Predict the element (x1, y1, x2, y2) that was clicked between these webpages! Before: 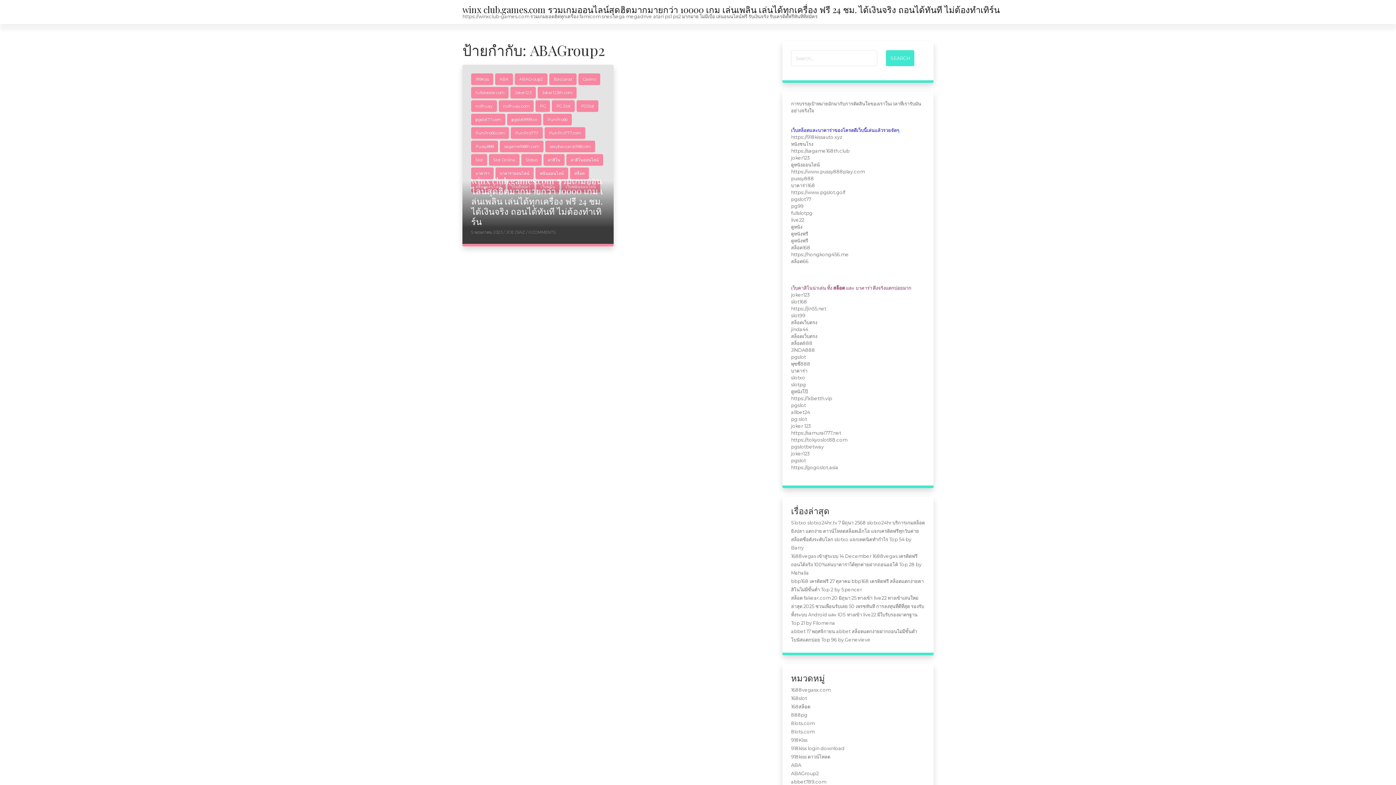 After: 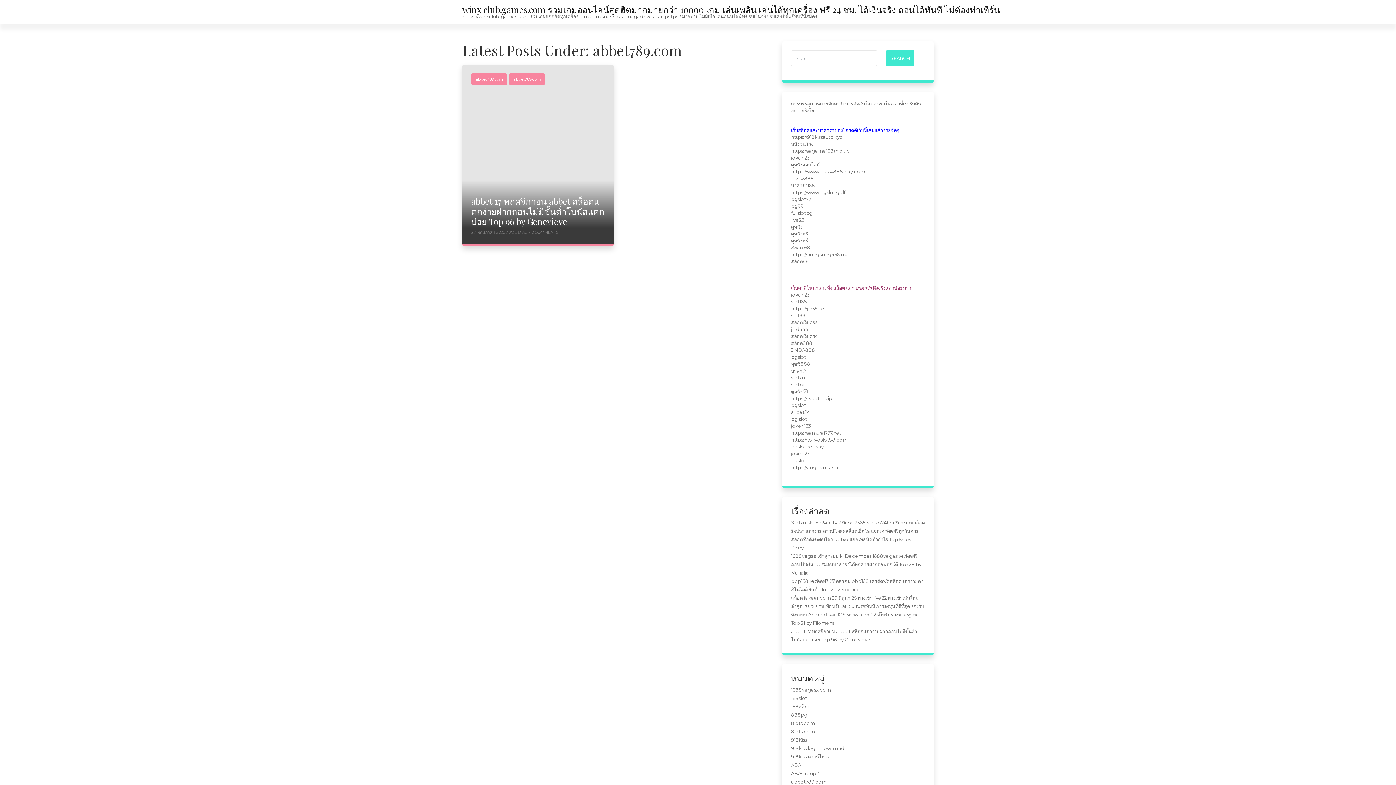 Action: bbox: (791, 779, 826, 785) label: abbet789.com